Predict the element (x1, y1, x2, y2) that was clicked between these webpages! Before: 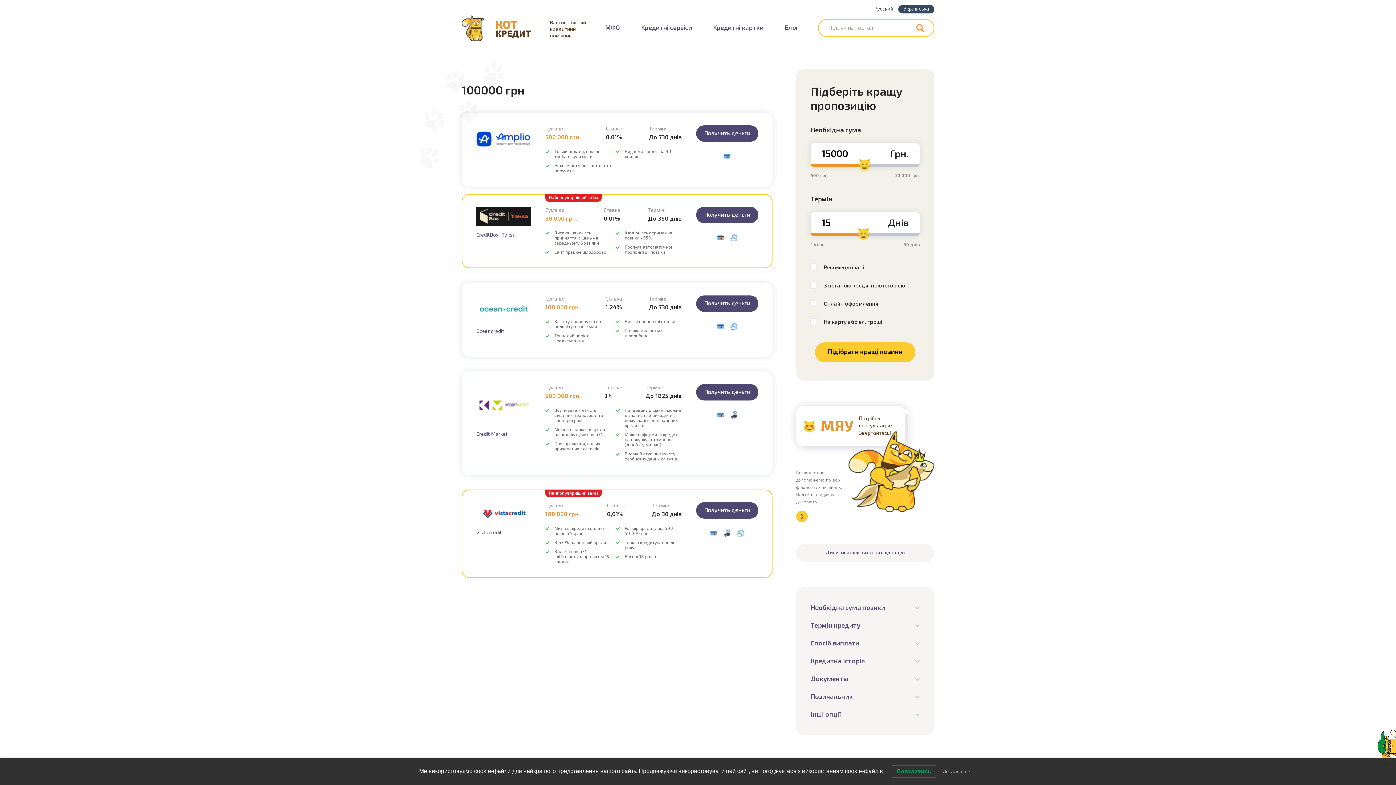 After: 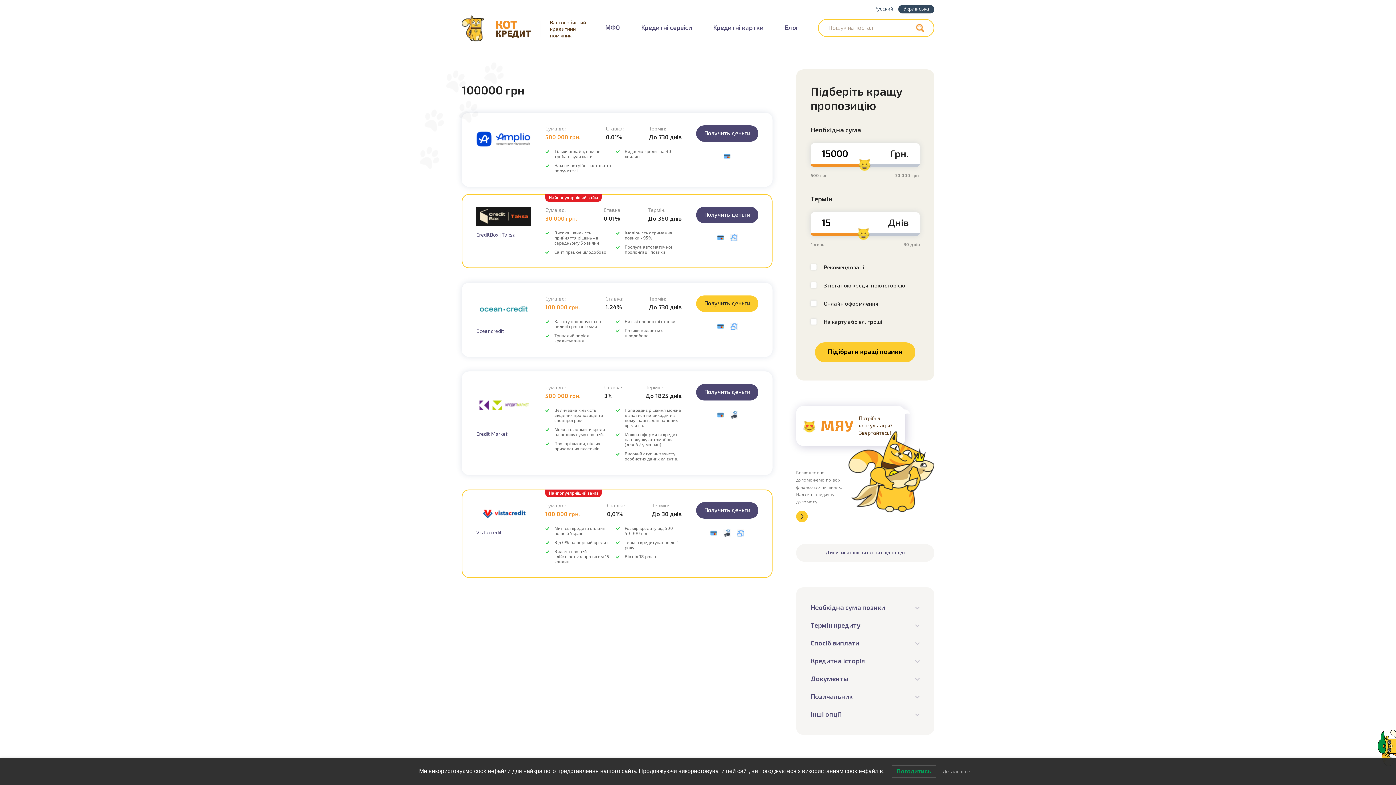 Action: label: Получить деньги bbox: (696, 295, 758, 312)